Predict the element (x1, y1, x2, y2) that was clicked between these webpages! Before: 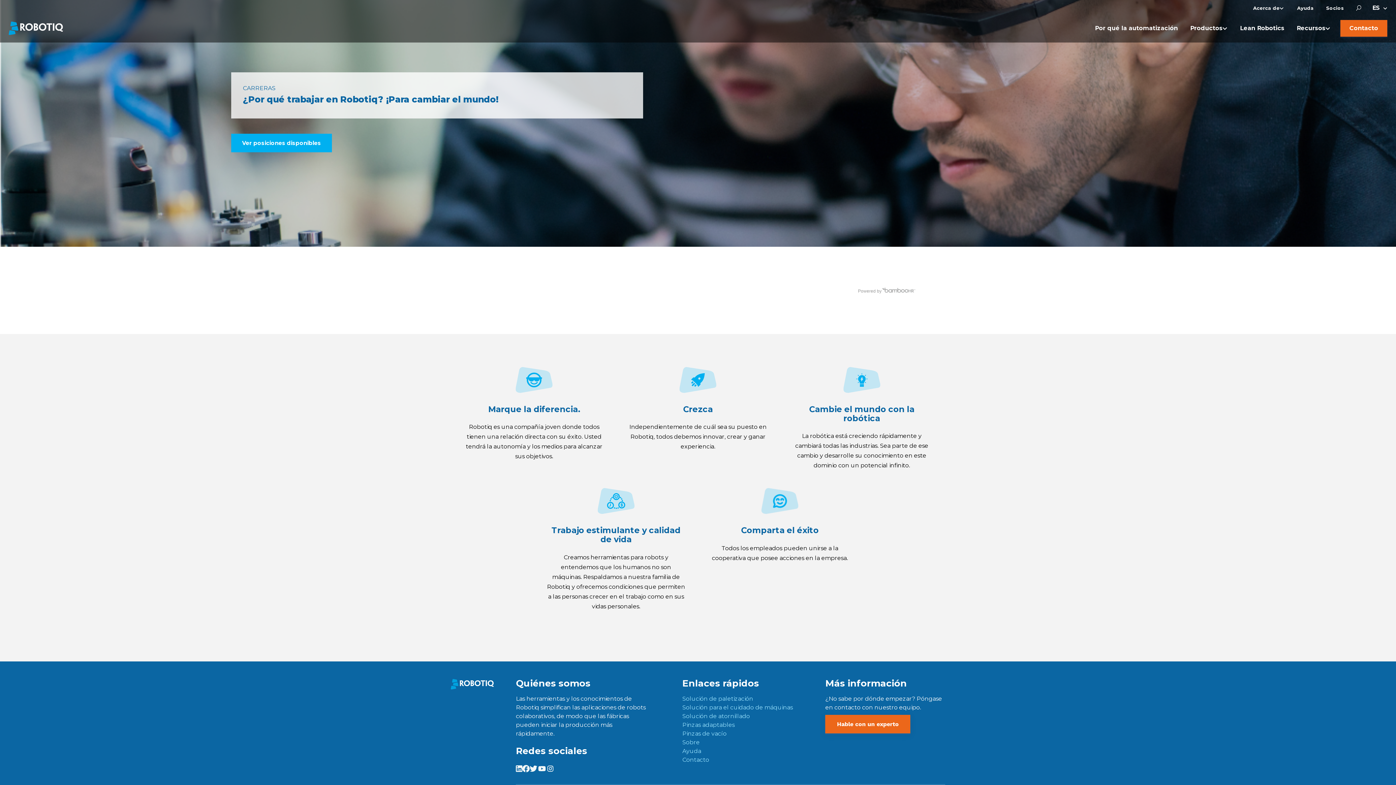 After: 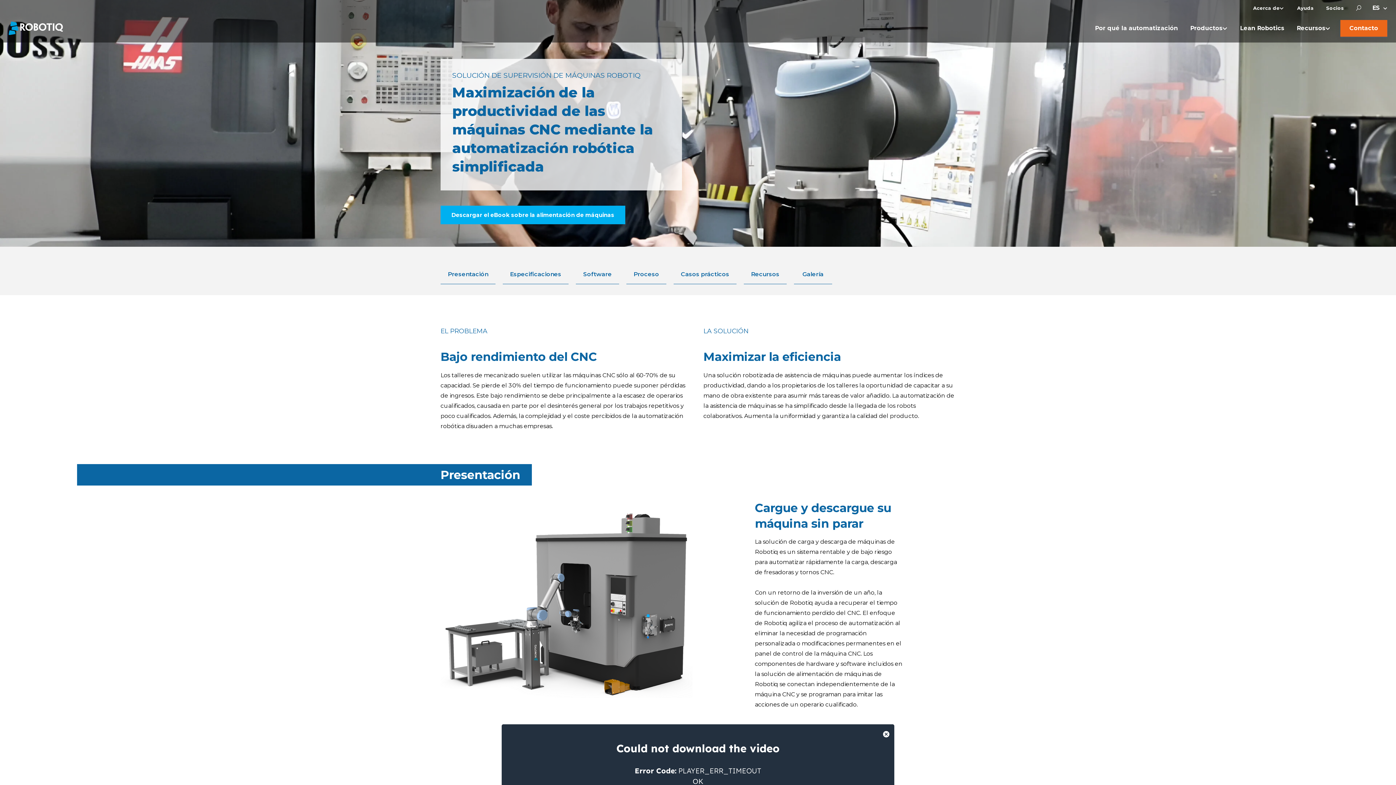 Action: label: Solución para el cuidado de máquinas bbox: (682, 704, 793, 711)